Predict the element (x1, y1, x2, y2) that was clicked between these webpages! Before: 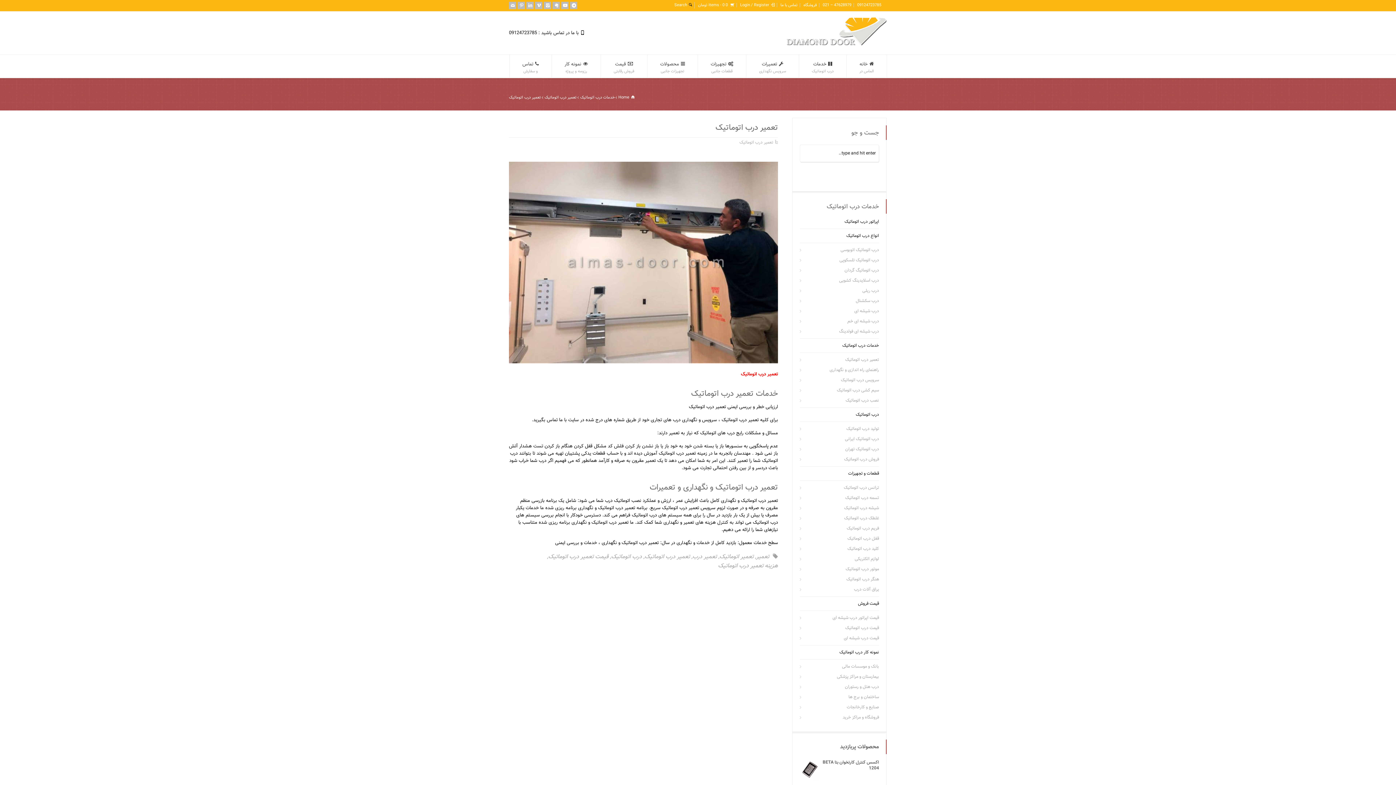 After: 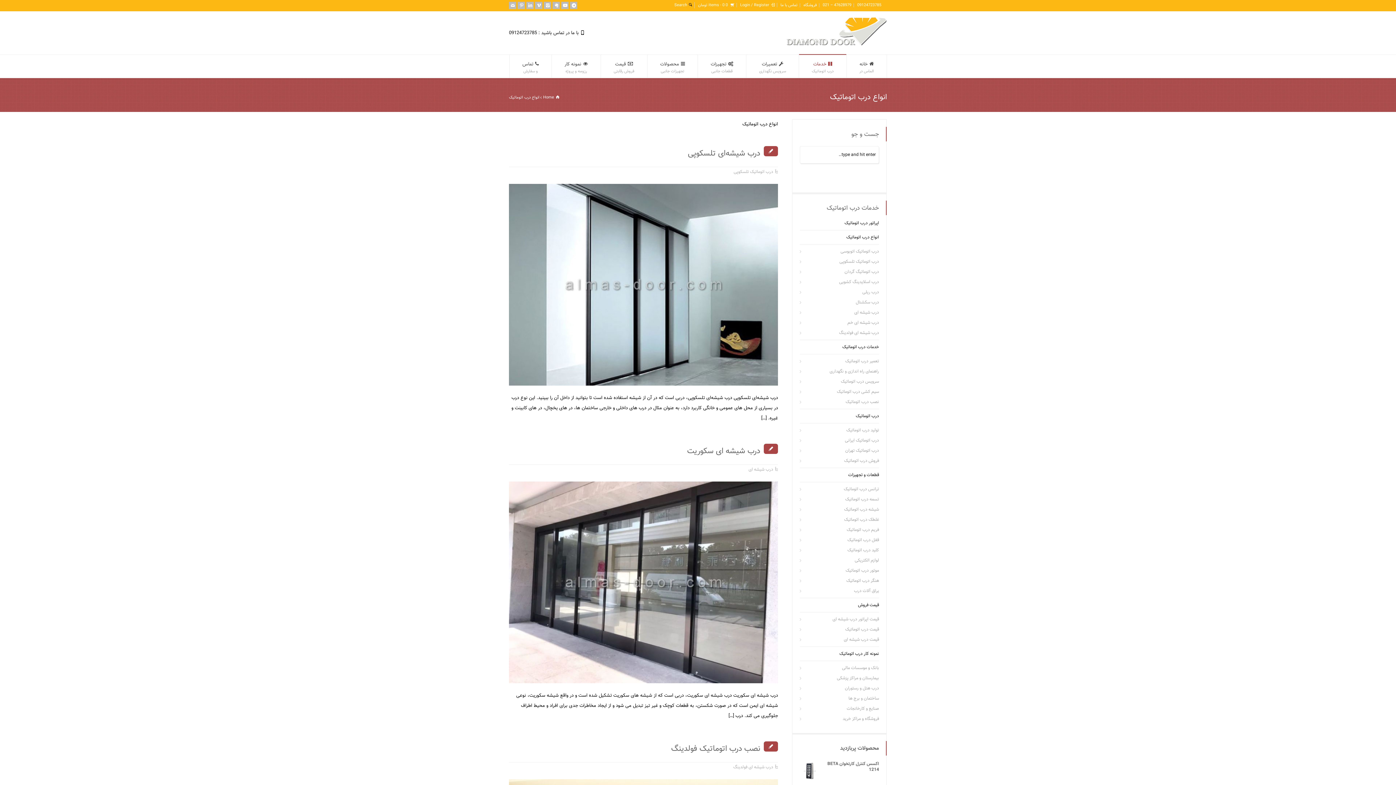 Action: bbox: (846, 232, 879, 242) label: انواع درب اتوماتیک